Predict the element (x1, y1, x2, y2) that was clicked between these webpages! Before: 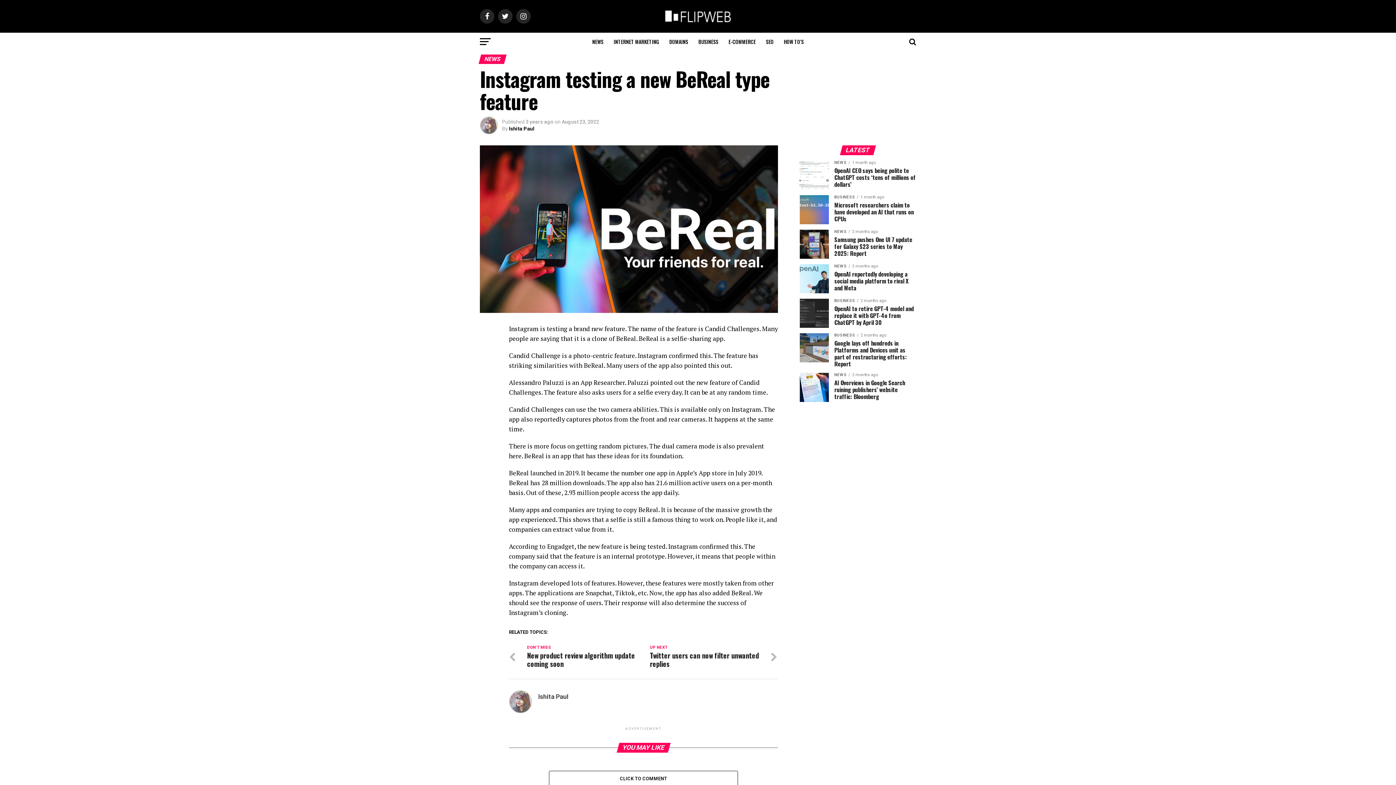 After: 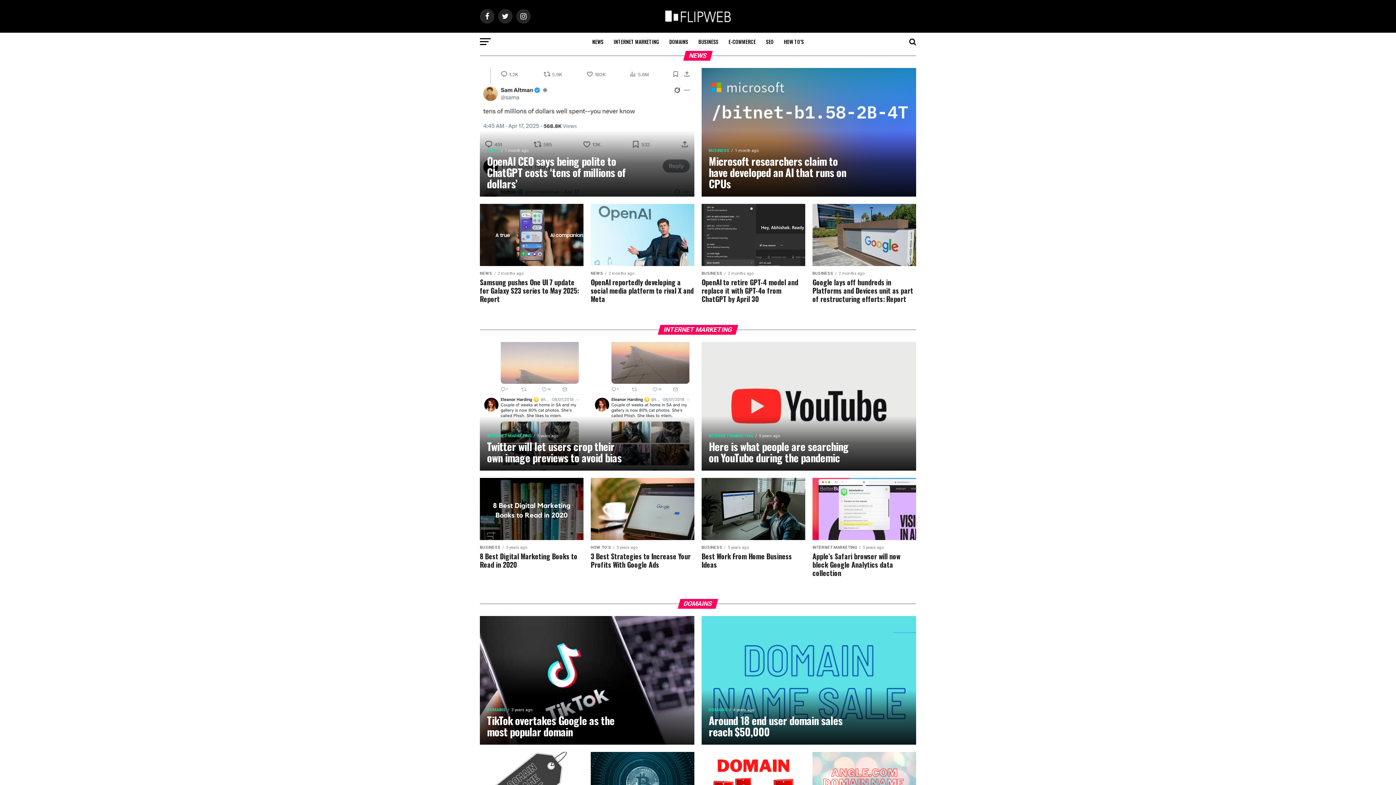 Action: bbox: (661, 21, 734, 28)